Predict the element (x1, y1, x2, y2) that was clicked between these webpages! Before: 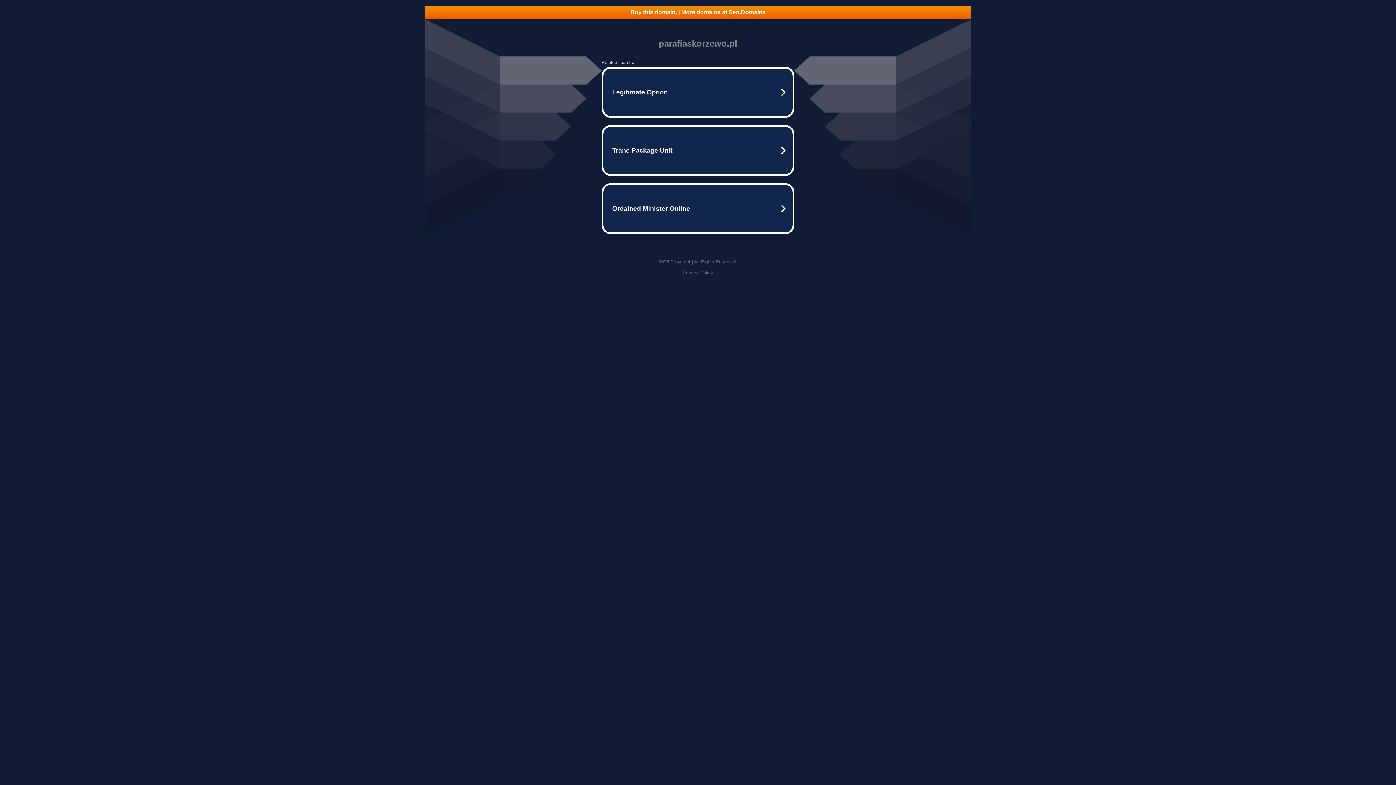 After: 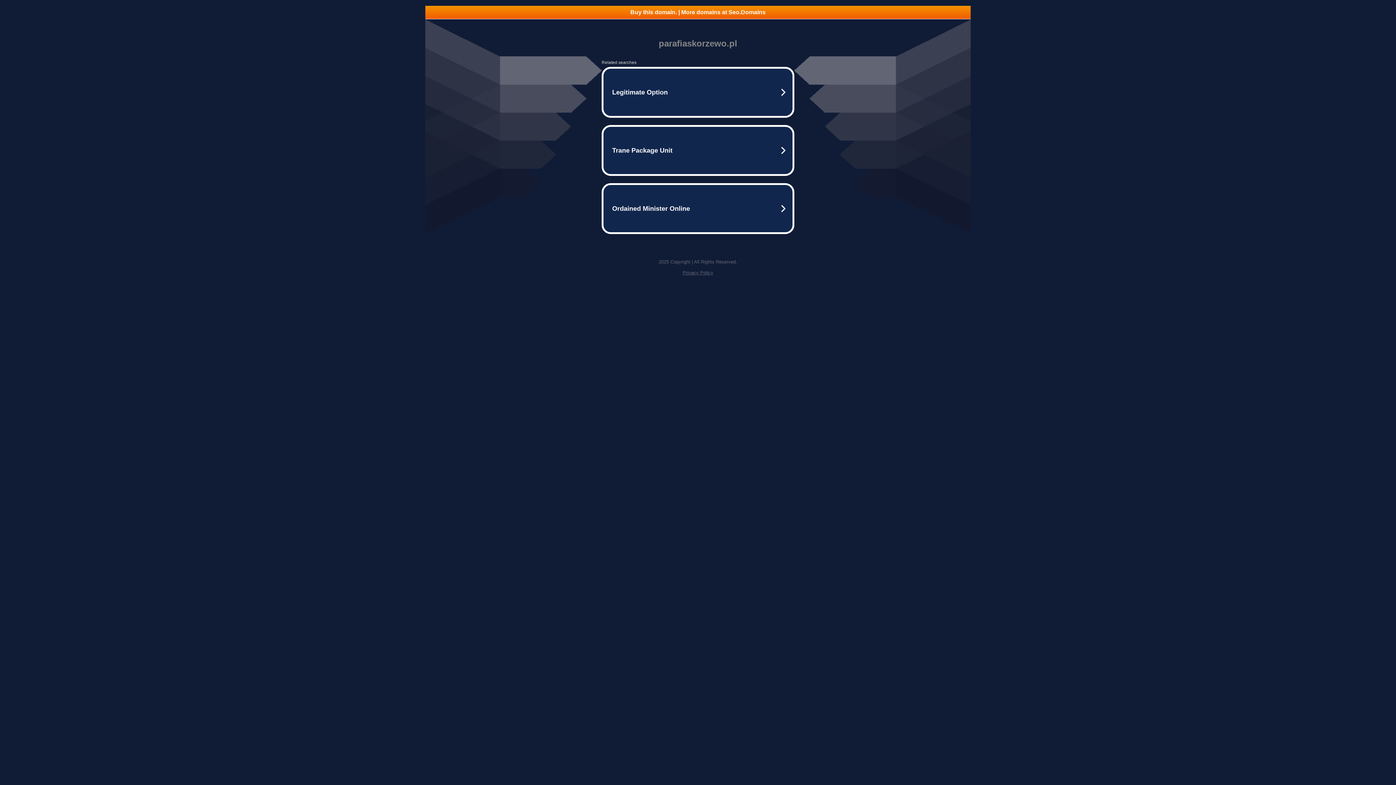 Action: bbox: (682, 270, 713, 275) label: Privacy Policy